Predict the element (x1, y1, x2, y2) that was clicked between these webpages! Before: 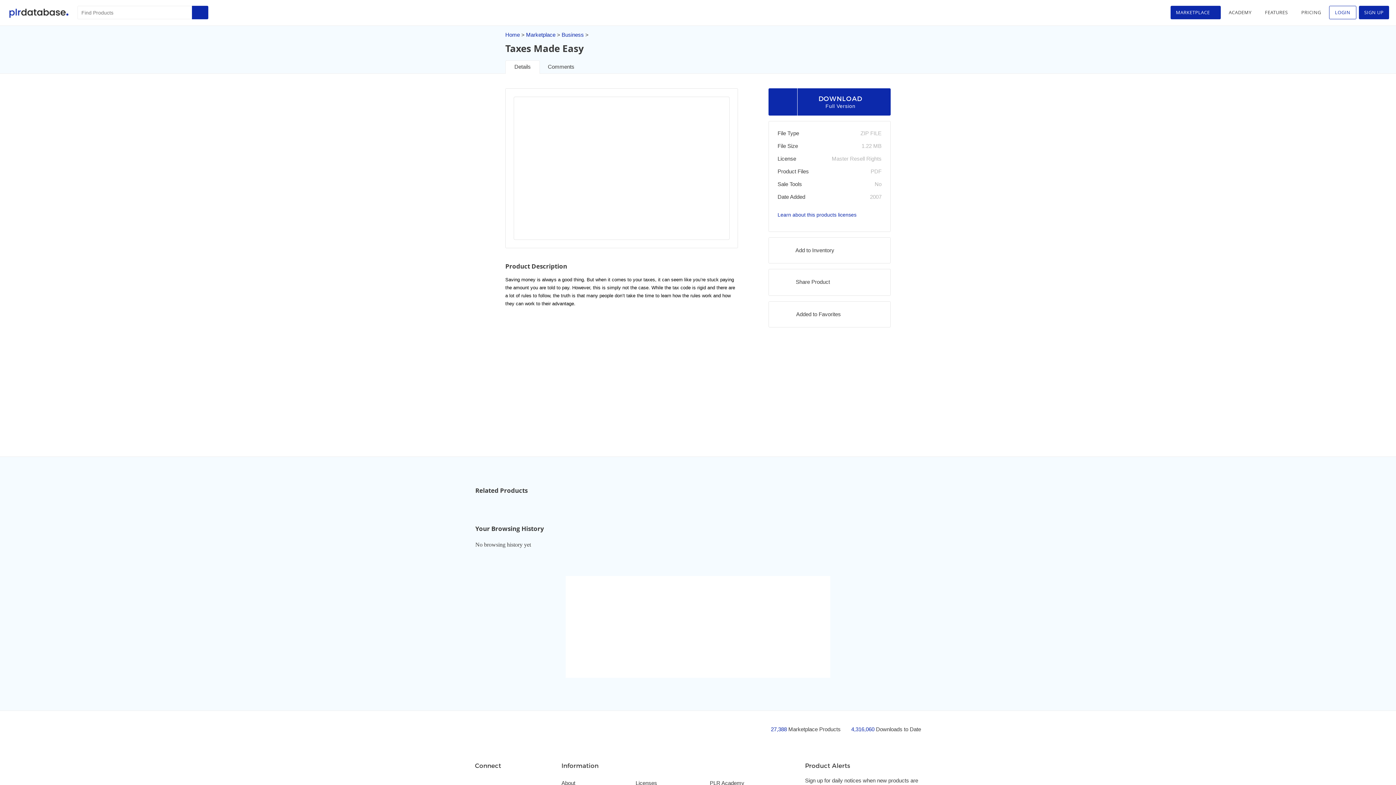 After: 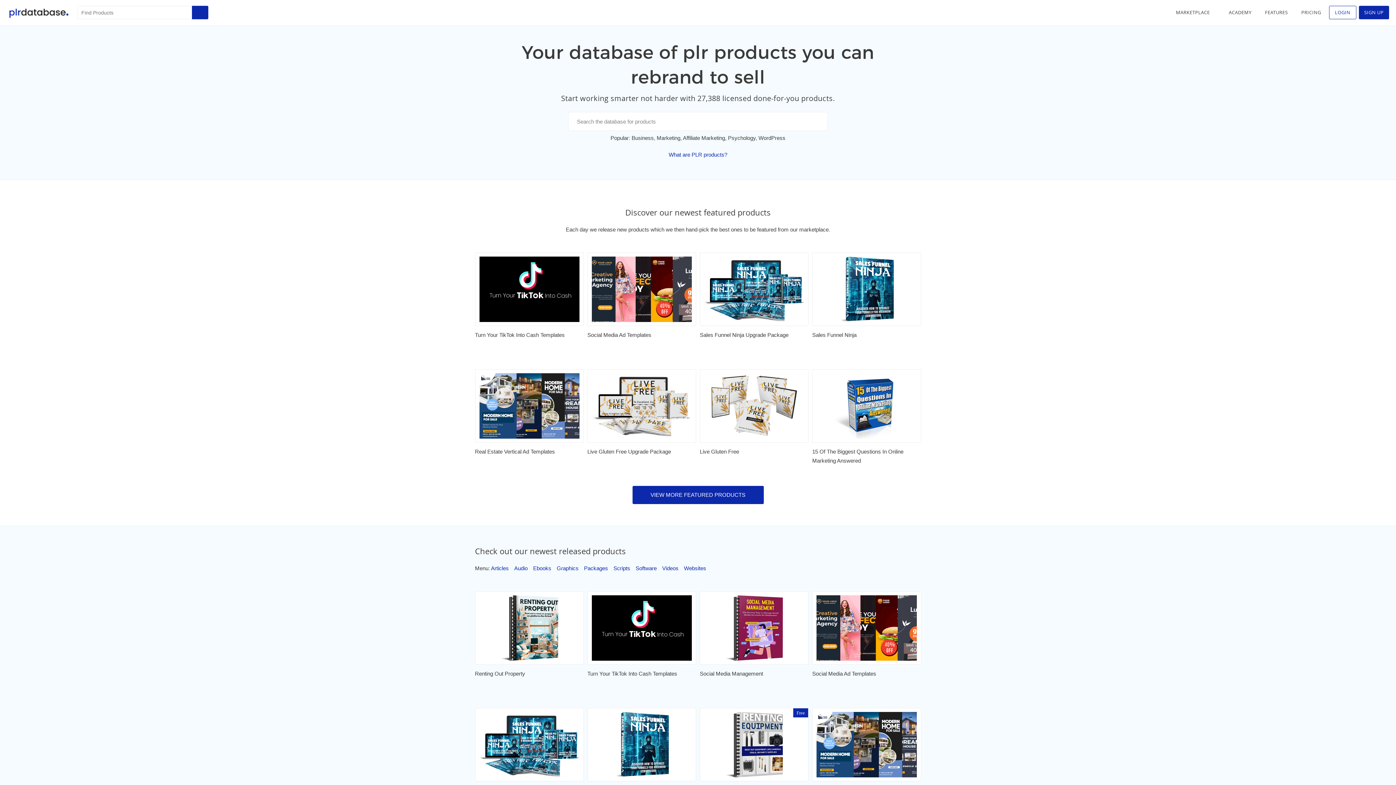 Action: bbox: (505, 31, 520, 37) label: Home